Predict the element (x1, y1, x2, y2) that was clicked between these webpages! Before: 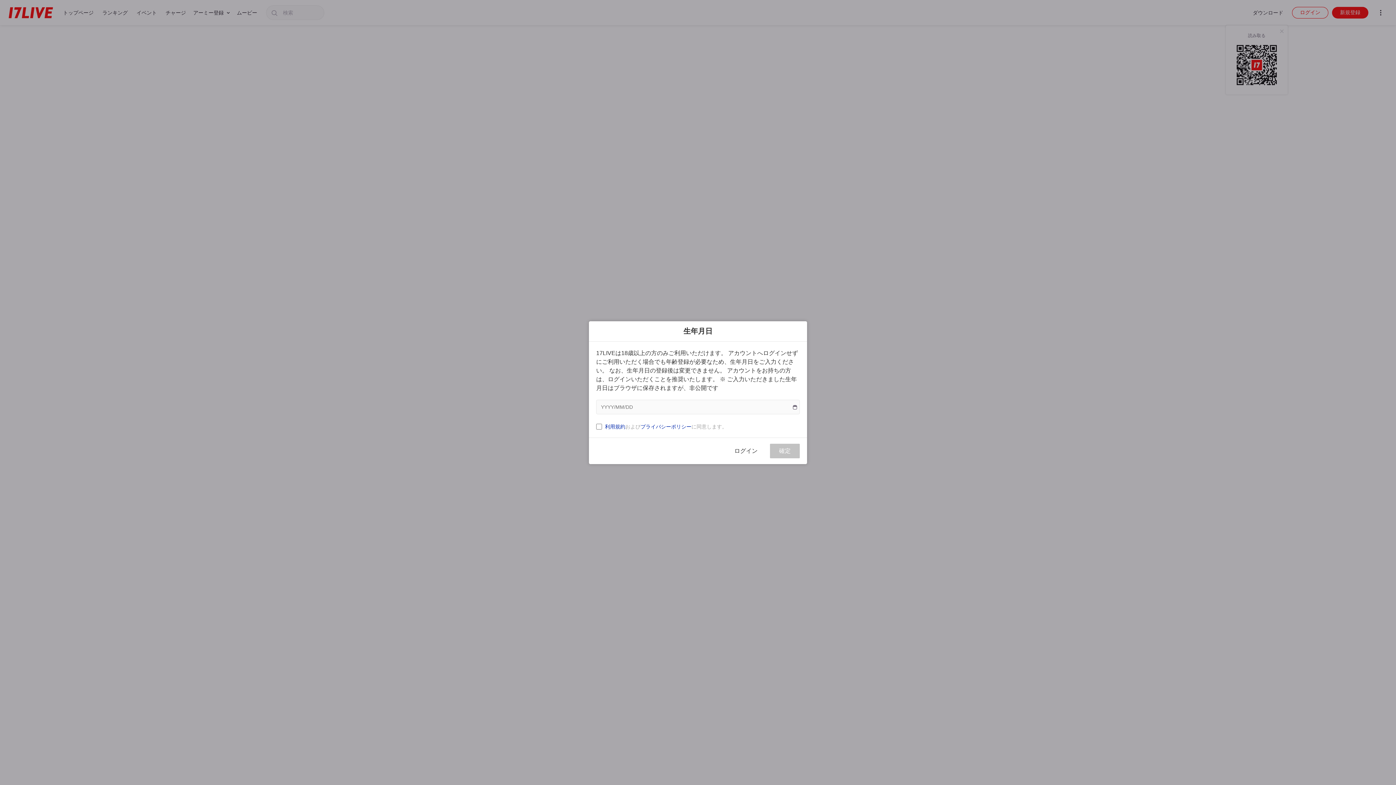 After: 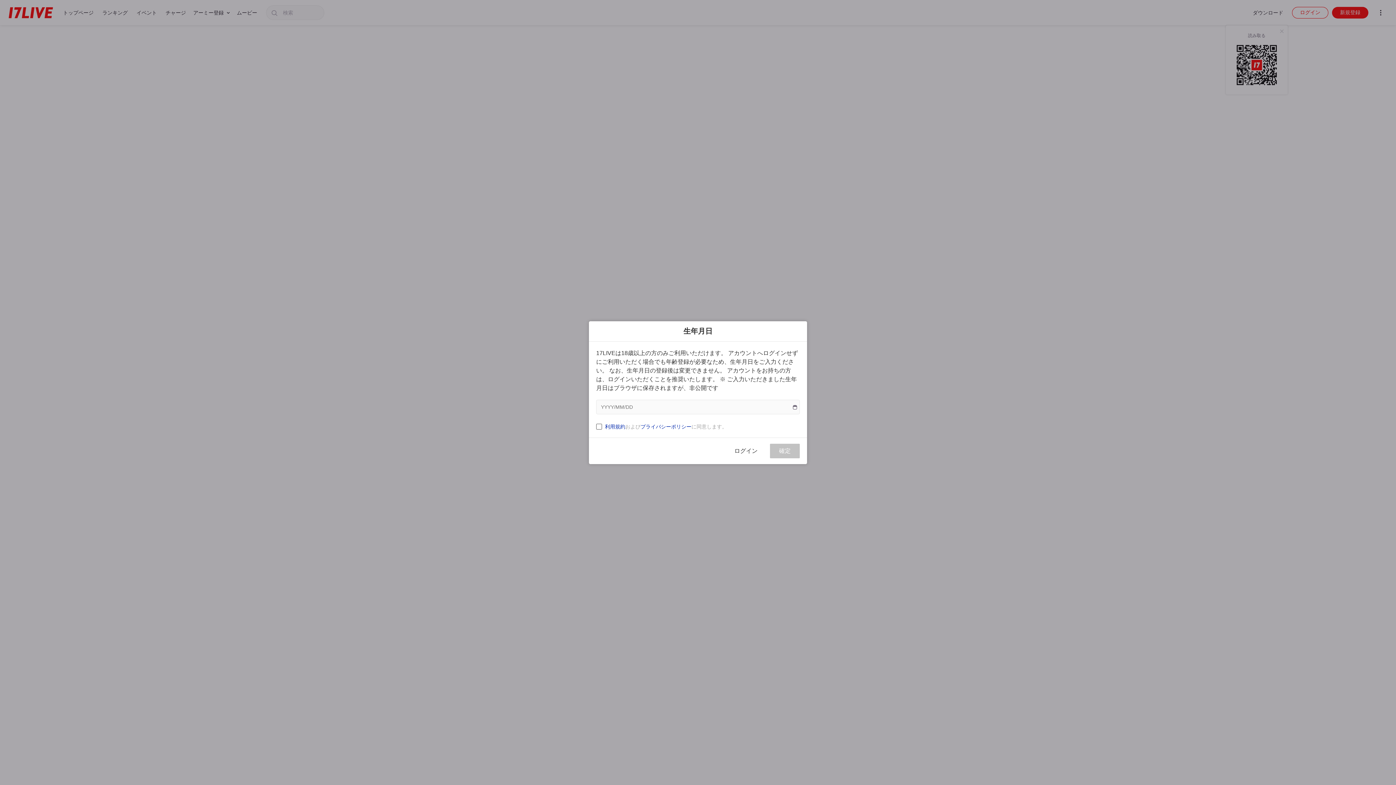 Action: label: プライバシーポリシー bbox: (640, 423, 691, 429)